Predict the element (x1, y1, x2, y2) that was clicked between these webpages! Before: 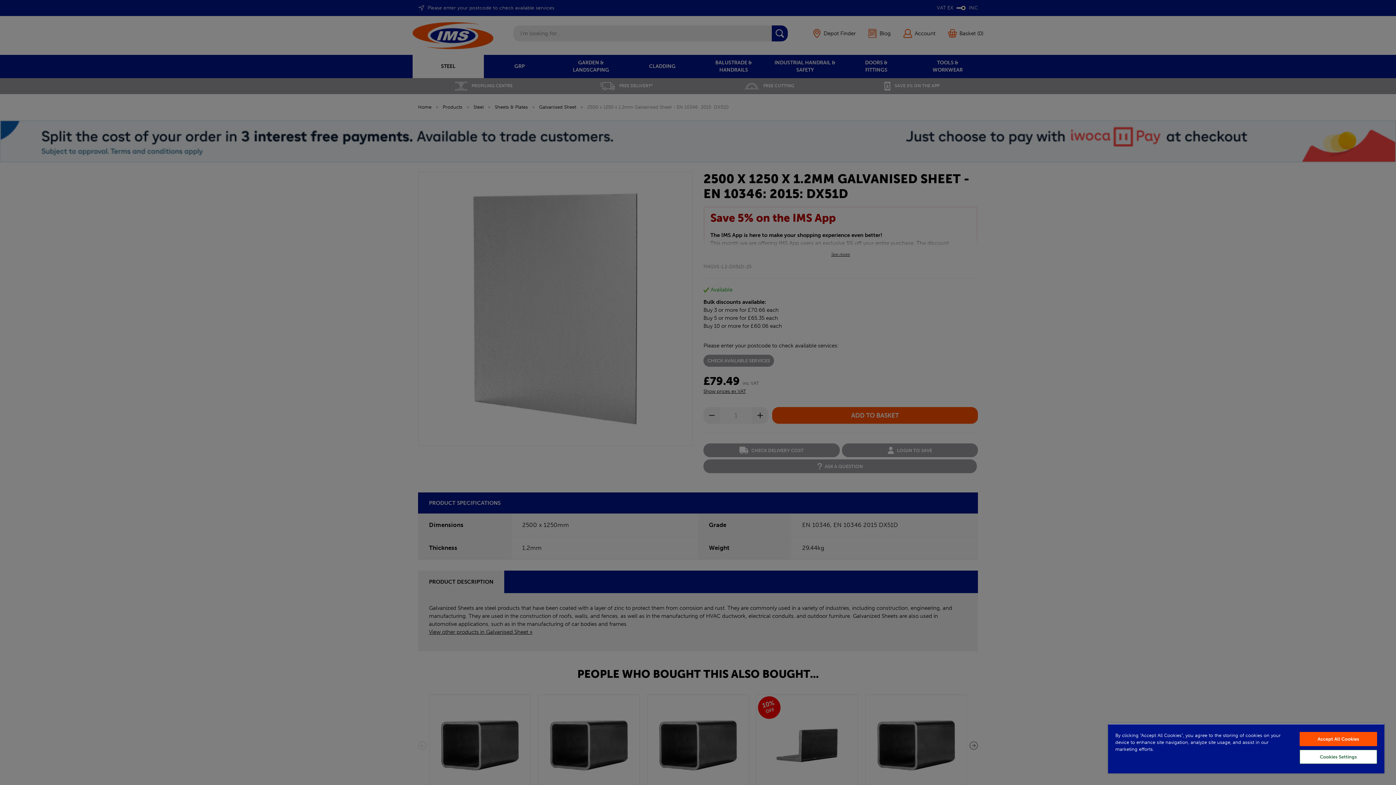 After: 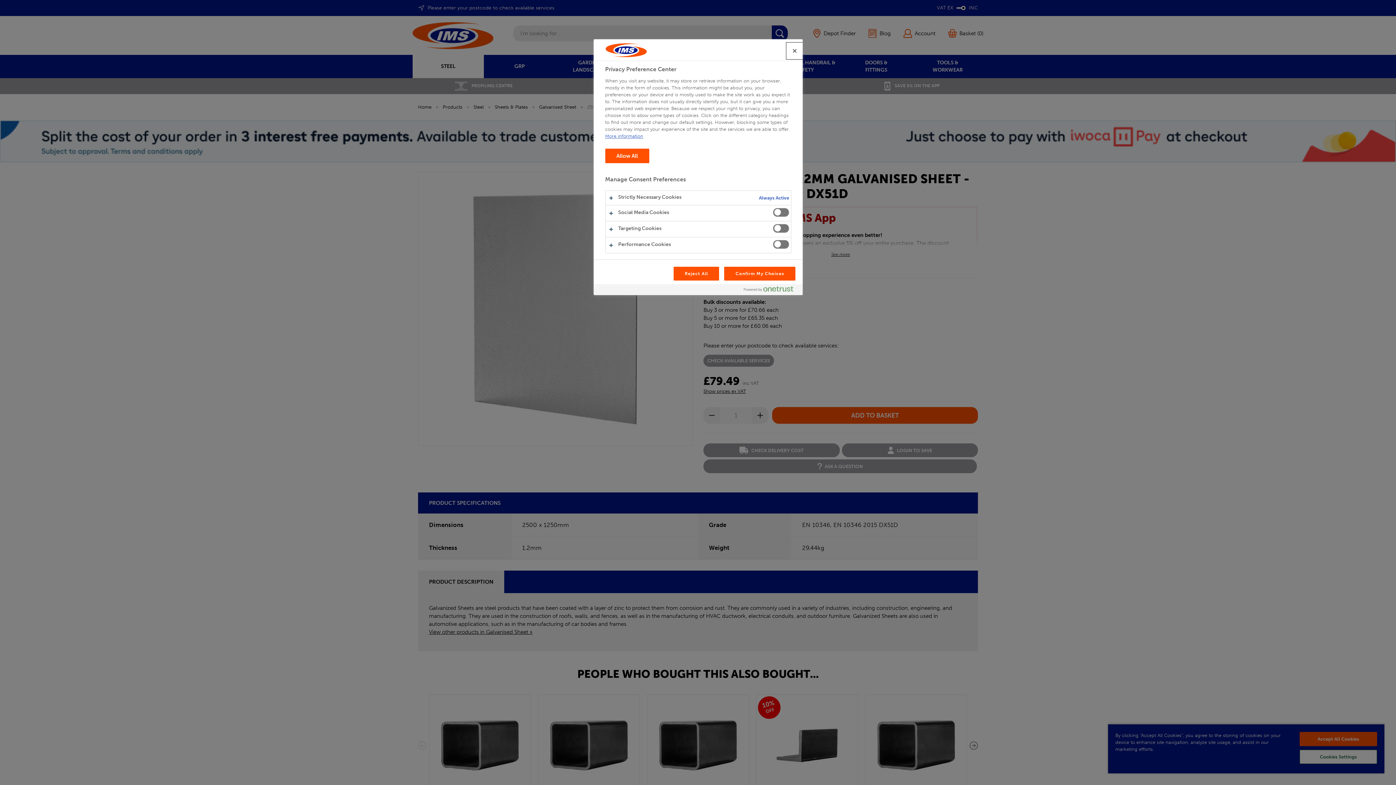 Action: label: Cookies Settings bbox: (1299, 750, 1377, 764)